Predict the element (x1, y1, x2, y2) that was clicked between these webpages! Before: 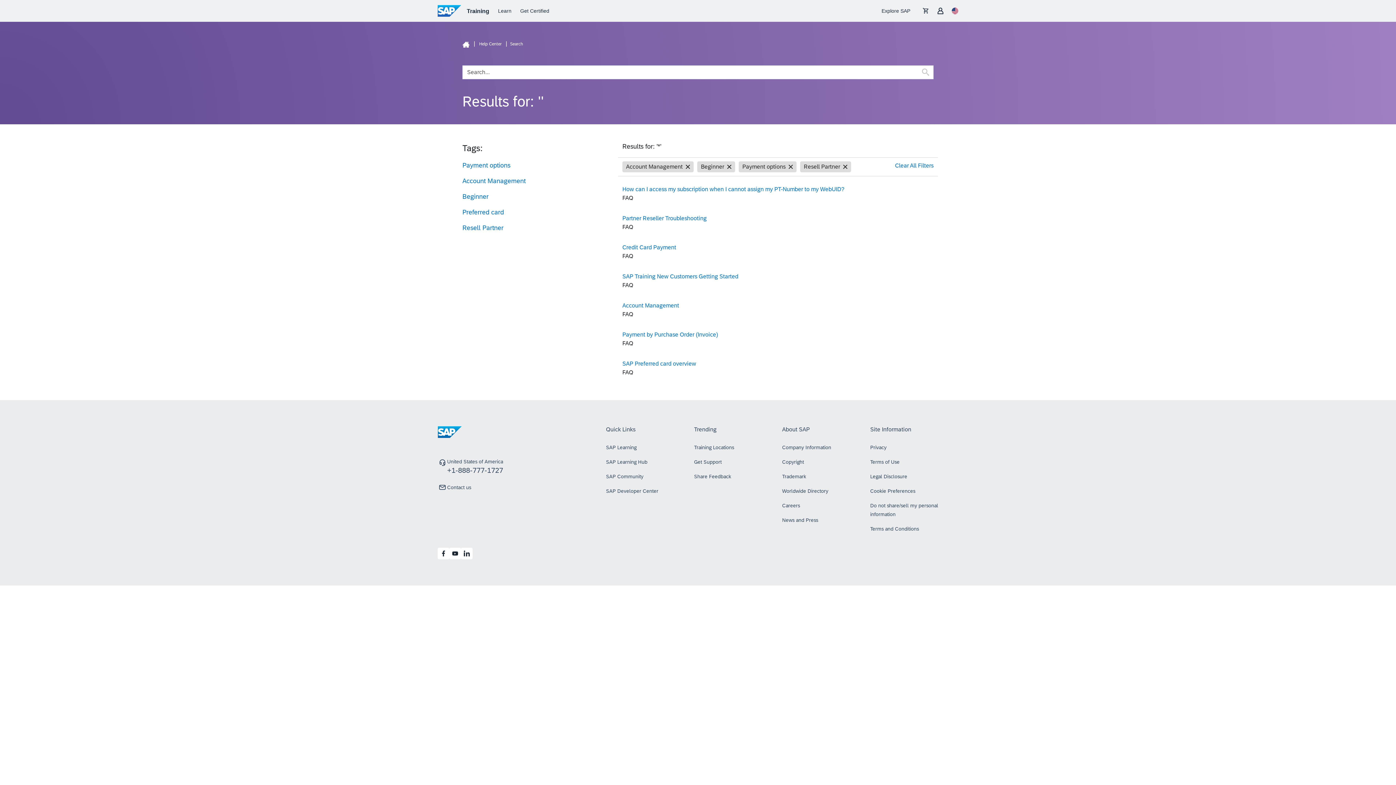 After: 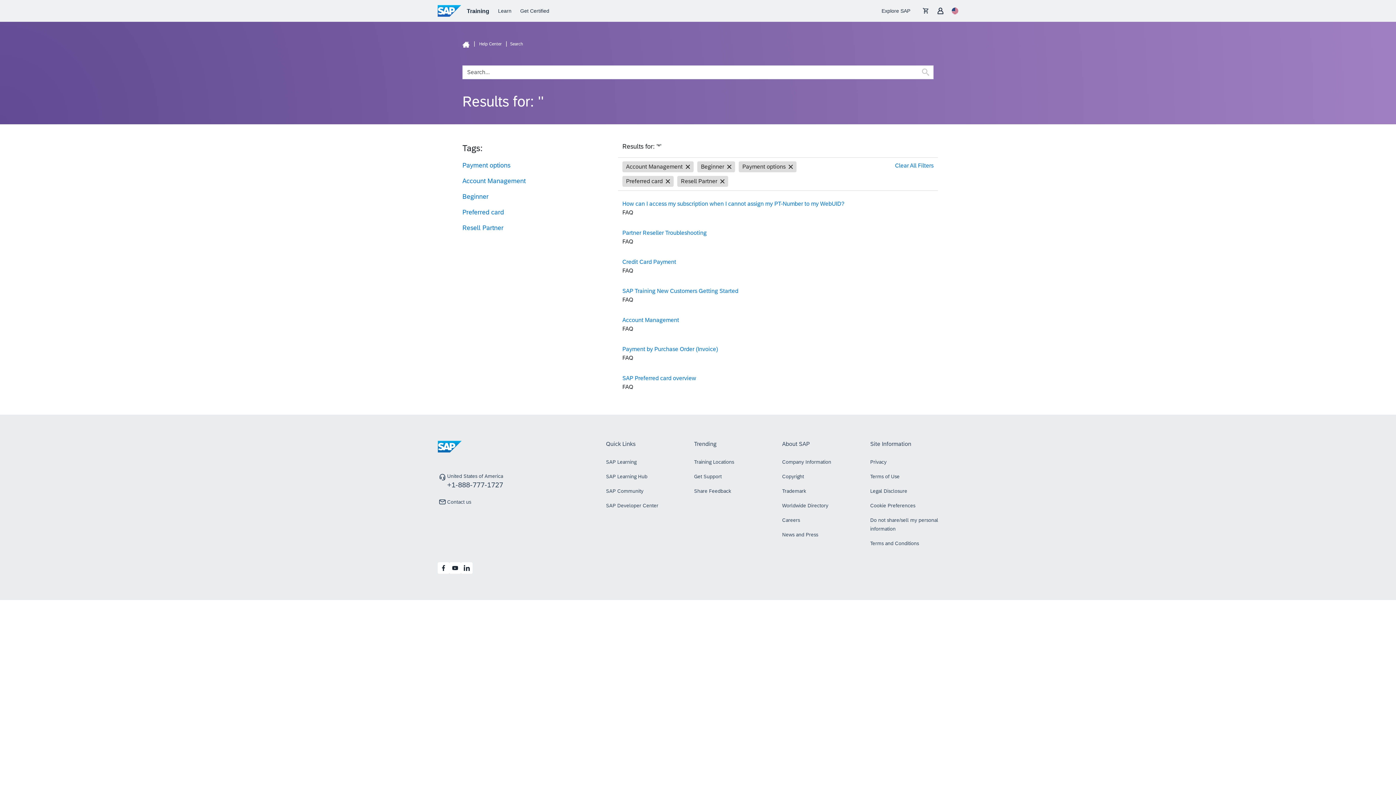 Action: label: Preferred card bbox: (462, 208, 504, 216)